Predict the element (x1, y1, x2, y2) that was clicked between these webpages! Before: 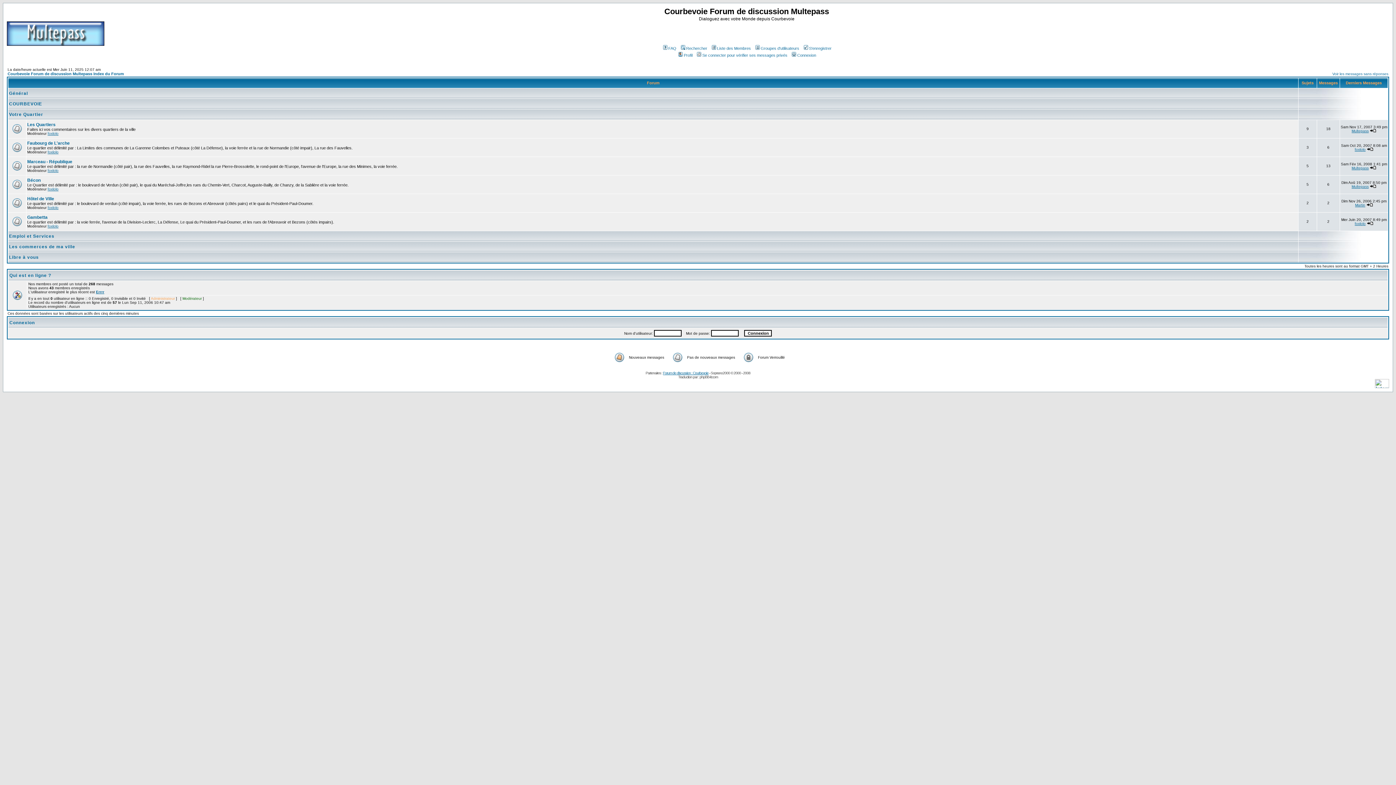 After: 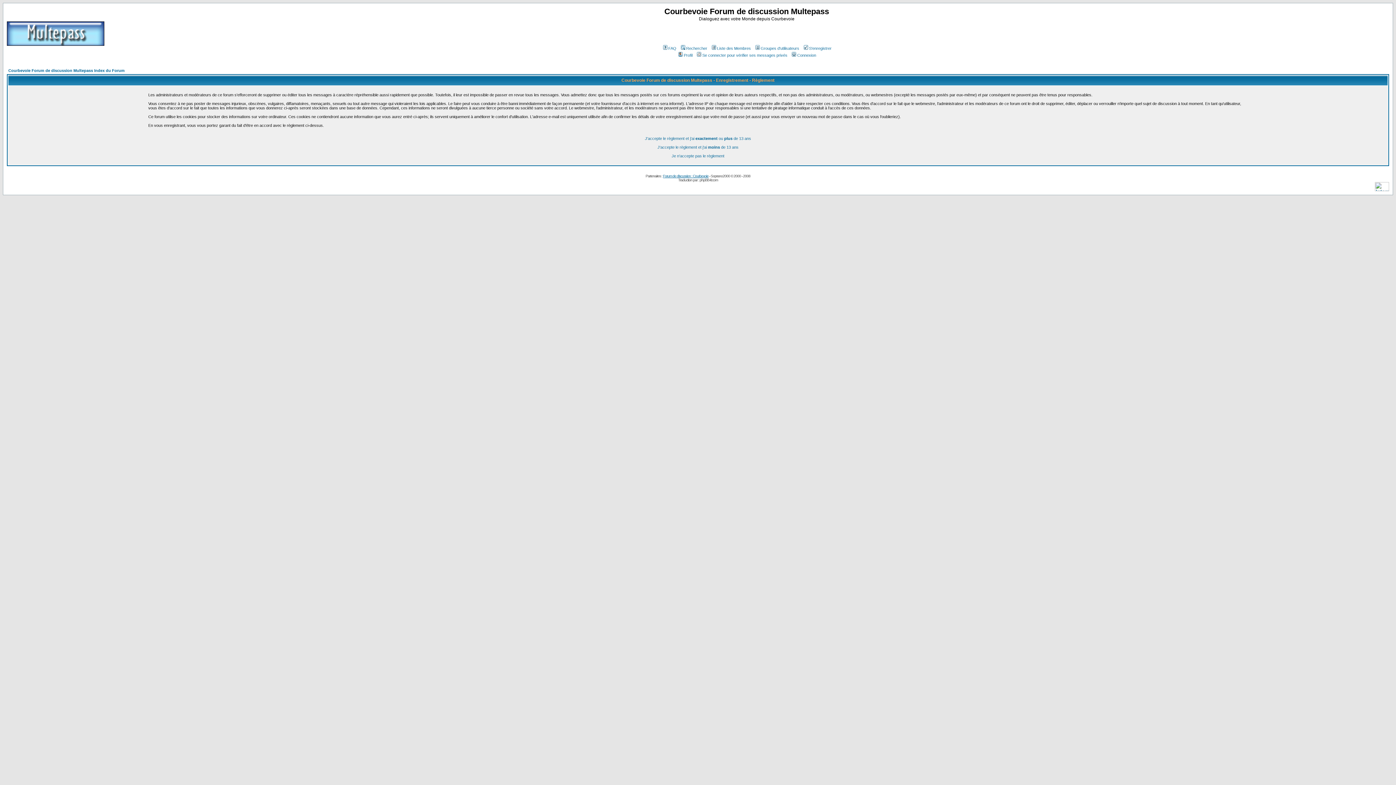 Action: bbox: (802, 46, 831, 50) label: S'enregistrer